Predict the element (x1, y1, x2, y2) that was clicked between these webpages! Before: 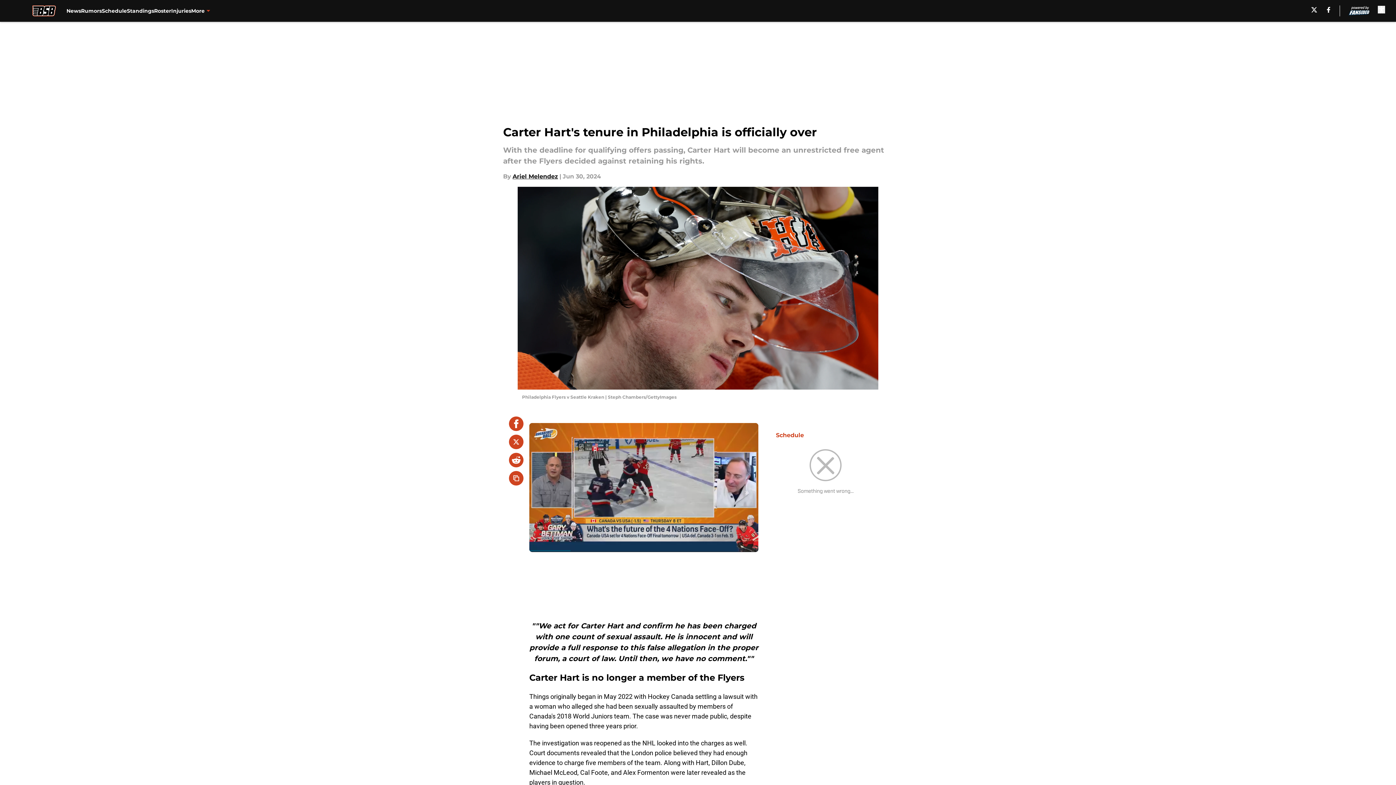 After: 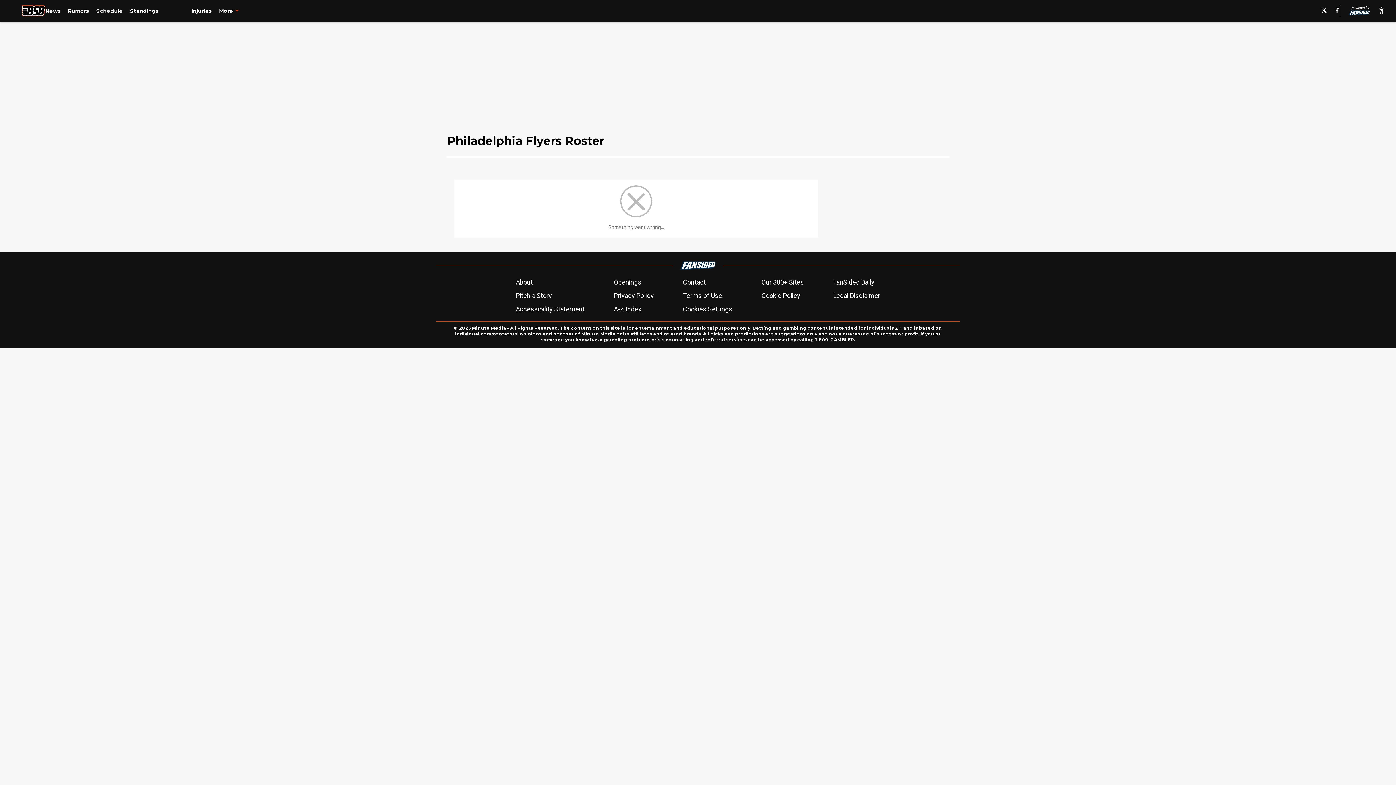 Action: bbox: (154, 0, 171, 21) label: Roster